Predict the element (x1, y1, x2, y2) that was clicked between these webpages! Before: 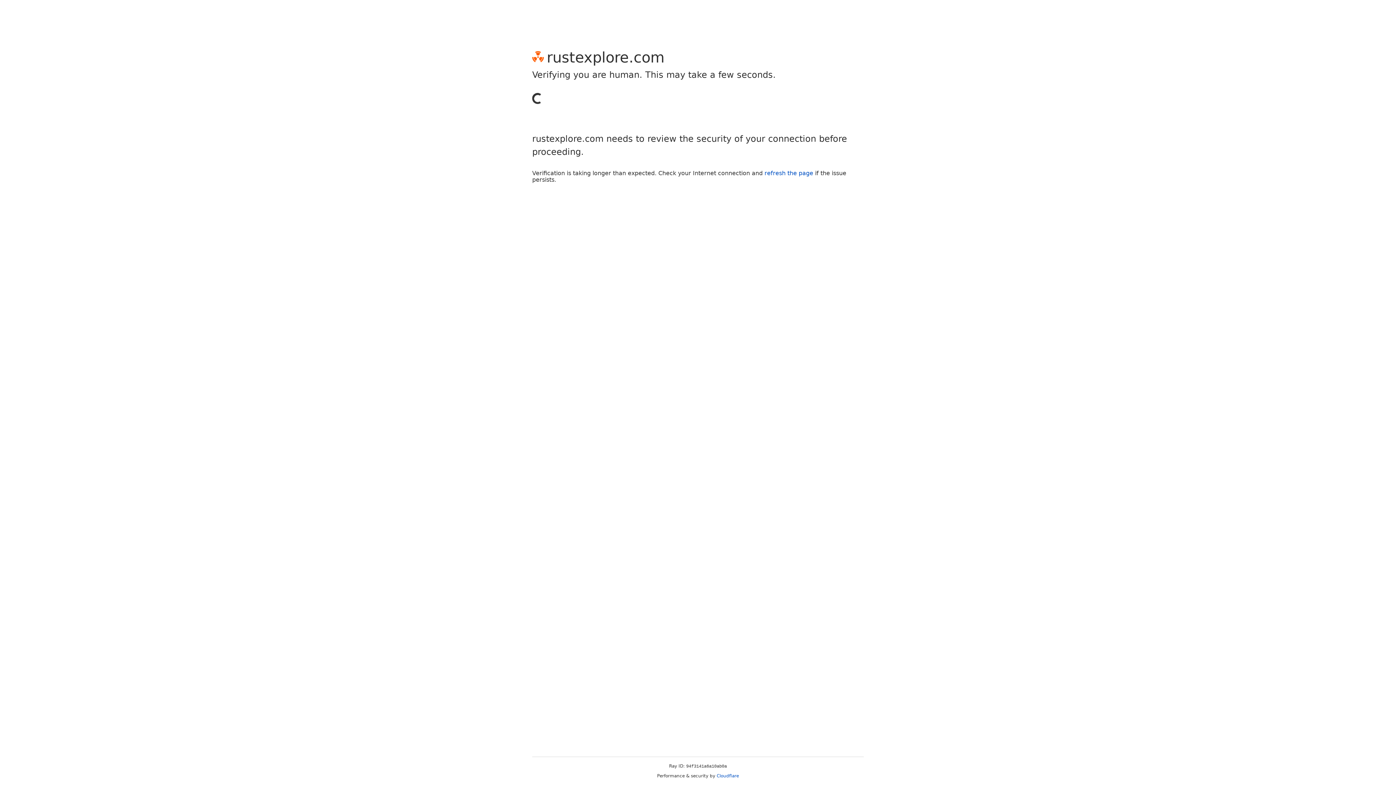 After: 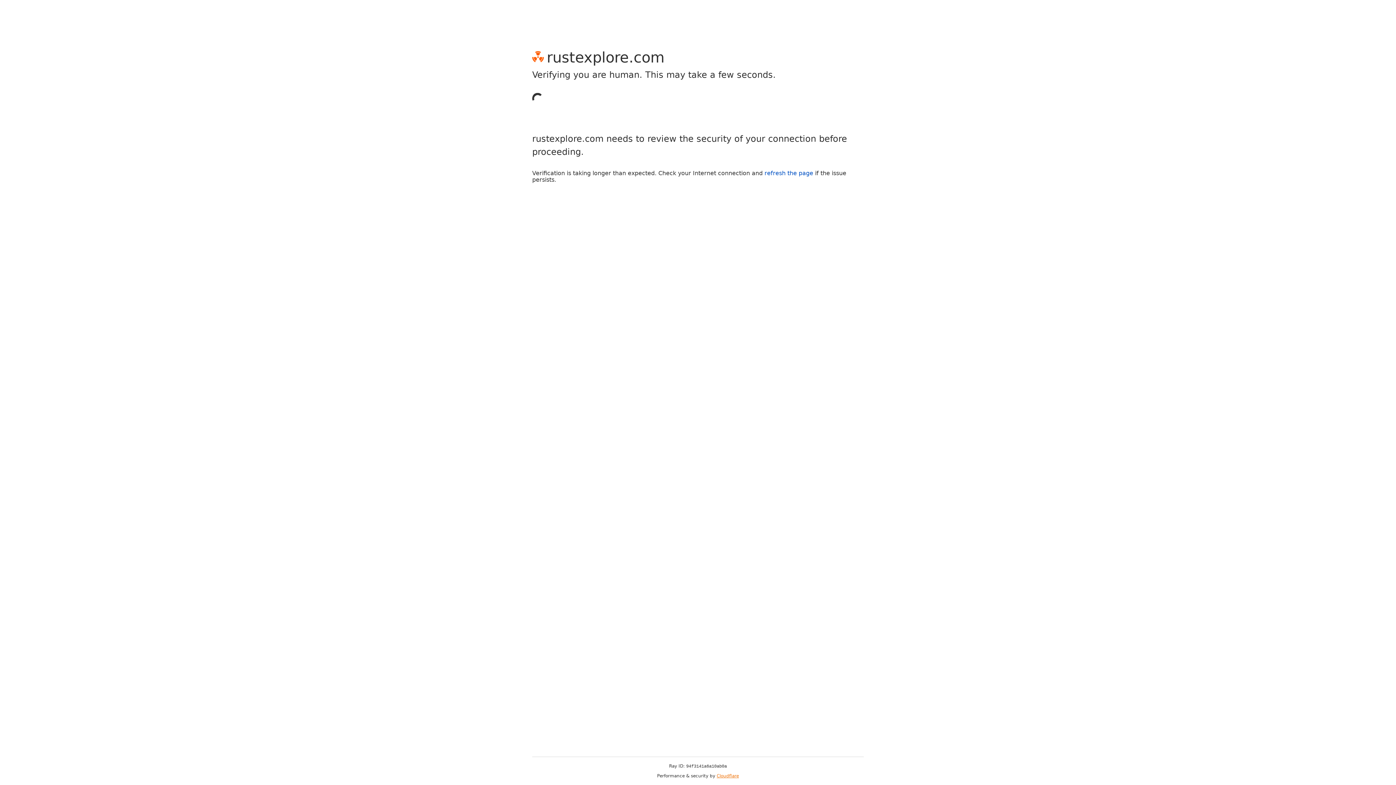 Action: label: Cloudflare bbox: (716, 773, 739, 778)